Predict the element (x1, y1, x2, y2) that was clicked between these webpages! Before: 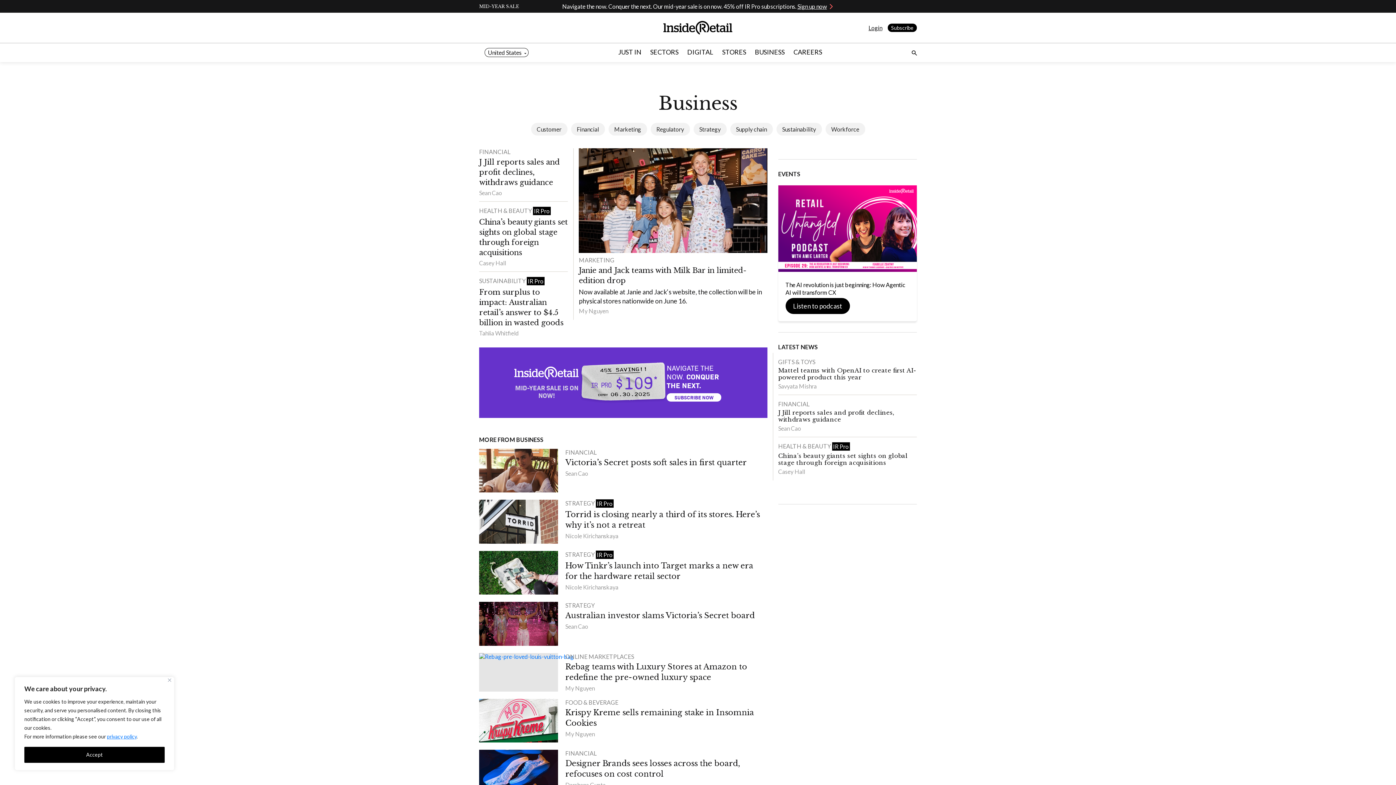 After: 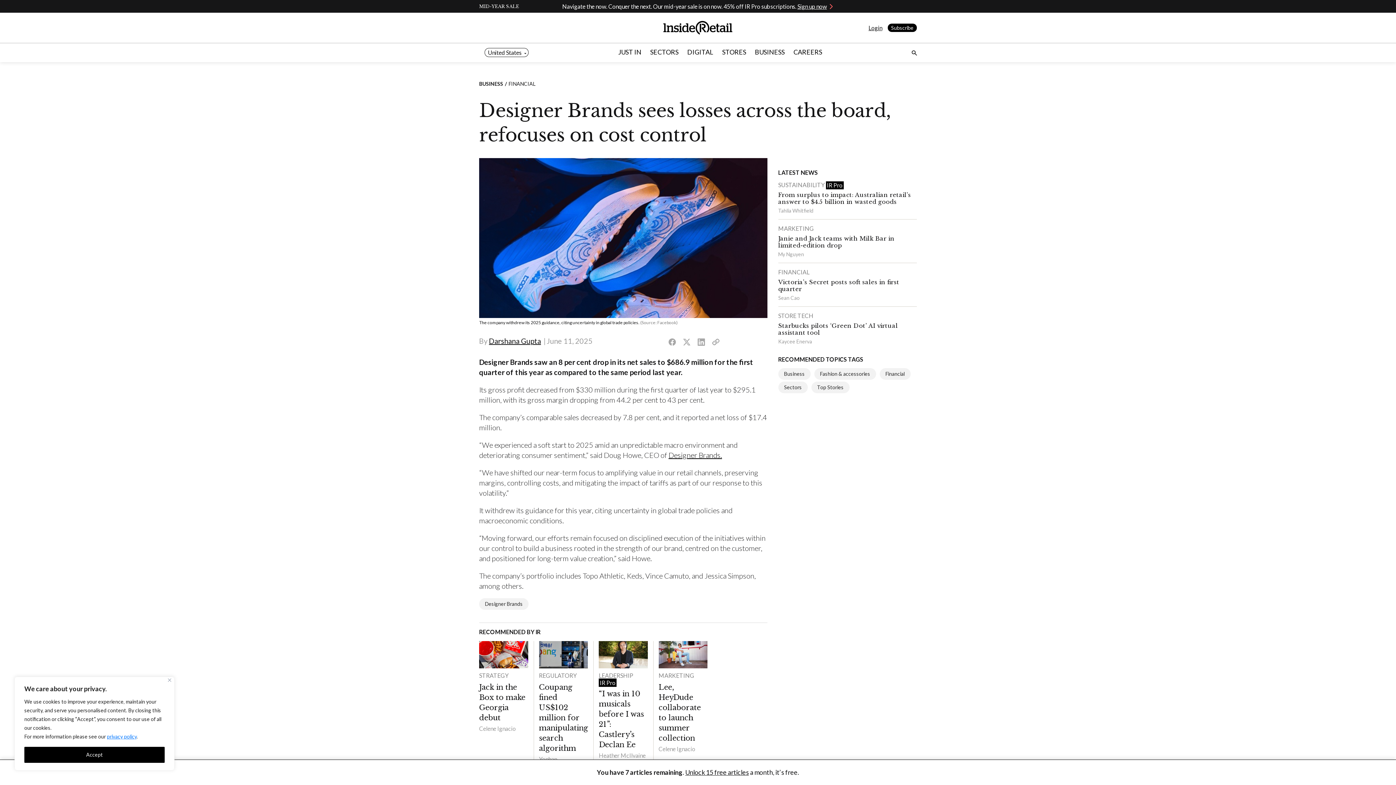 Action: bbox: (479, 750, 558, 794)